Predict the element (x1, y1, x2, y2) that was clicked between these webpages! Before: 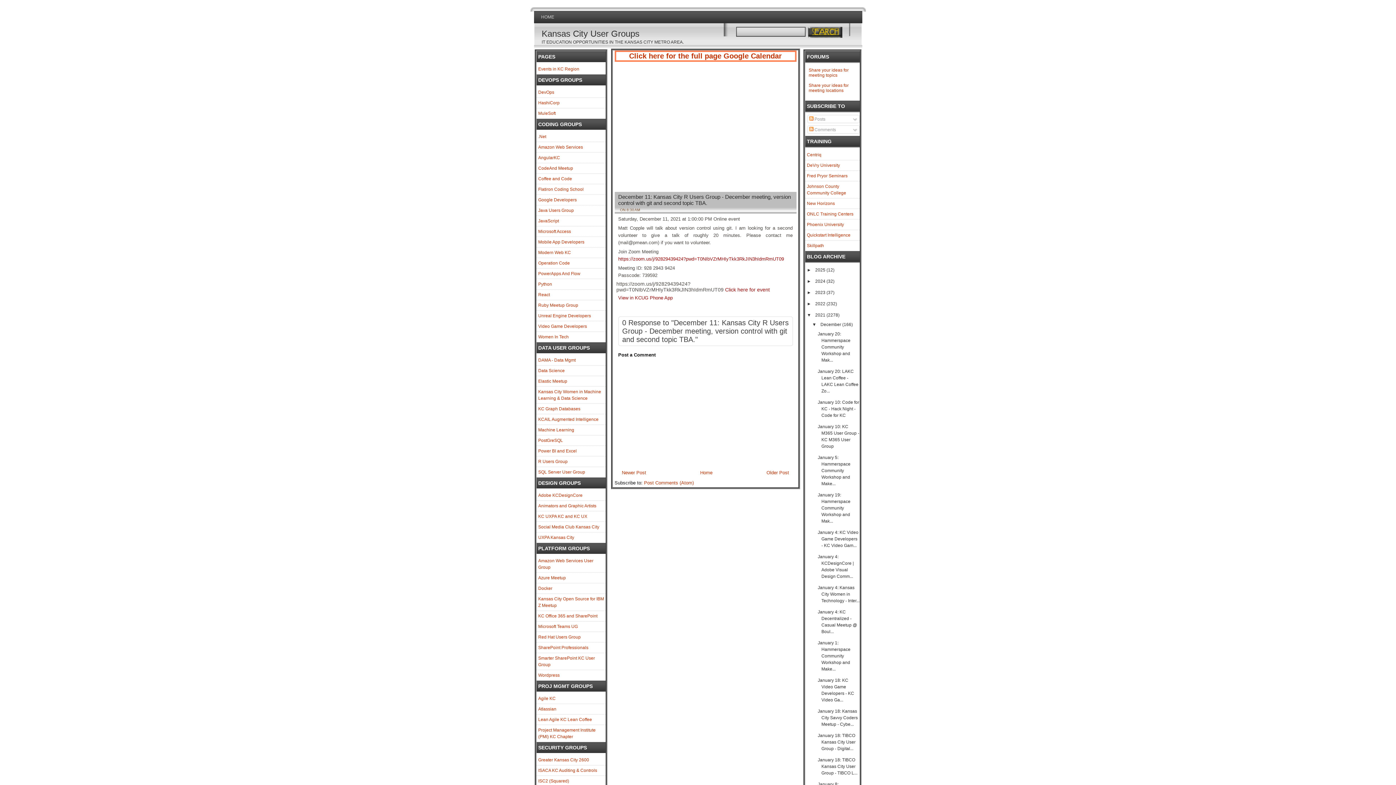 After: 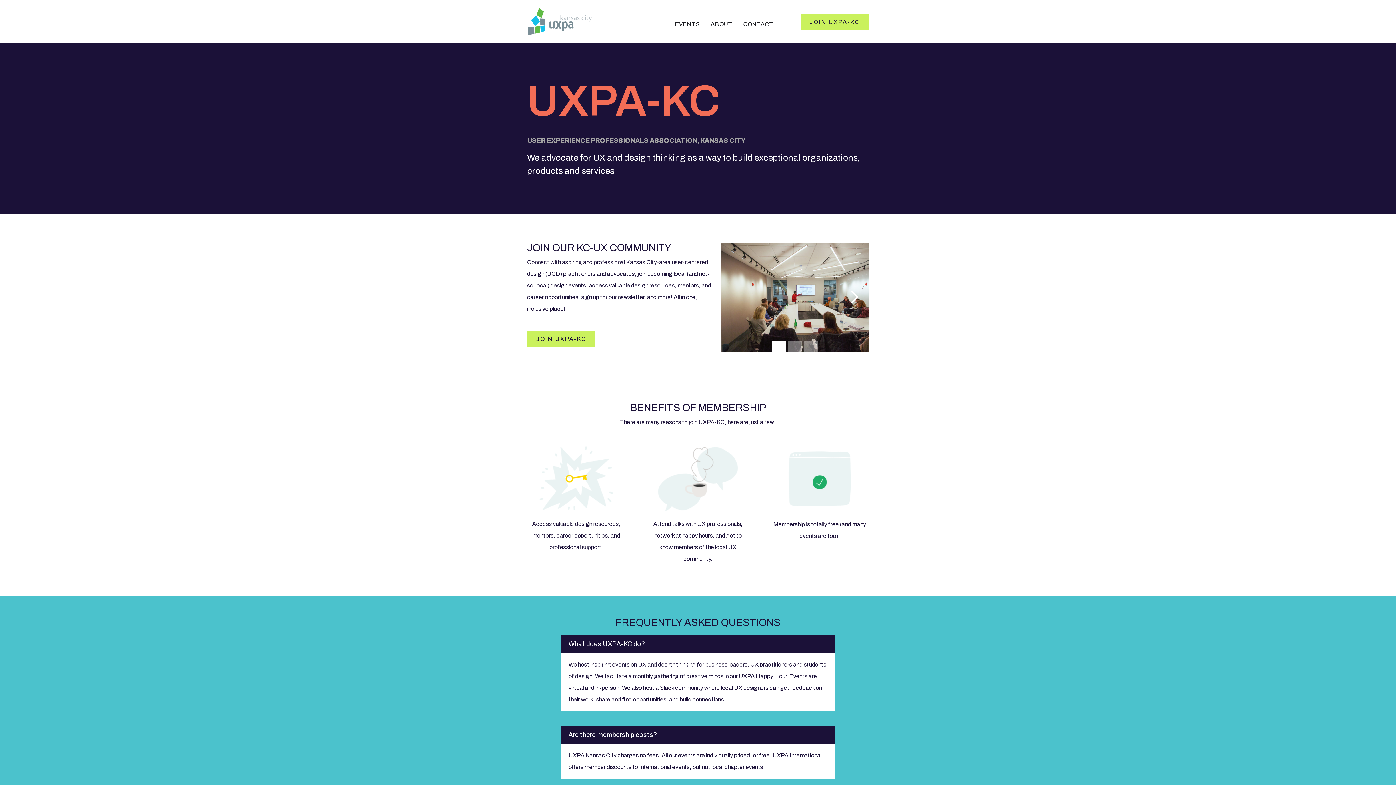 Action: bbox: (538, 535, 574, 540) label: UXPA Kansas City